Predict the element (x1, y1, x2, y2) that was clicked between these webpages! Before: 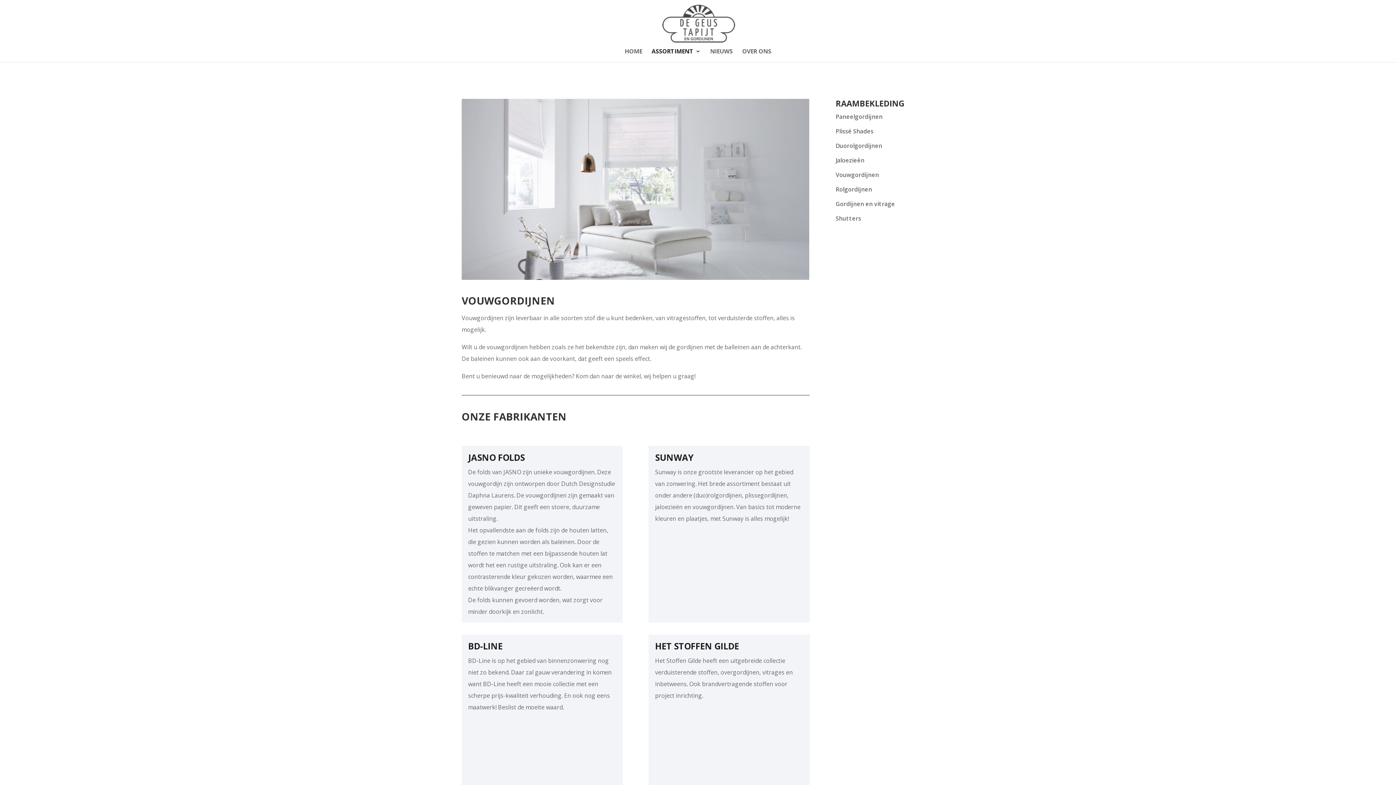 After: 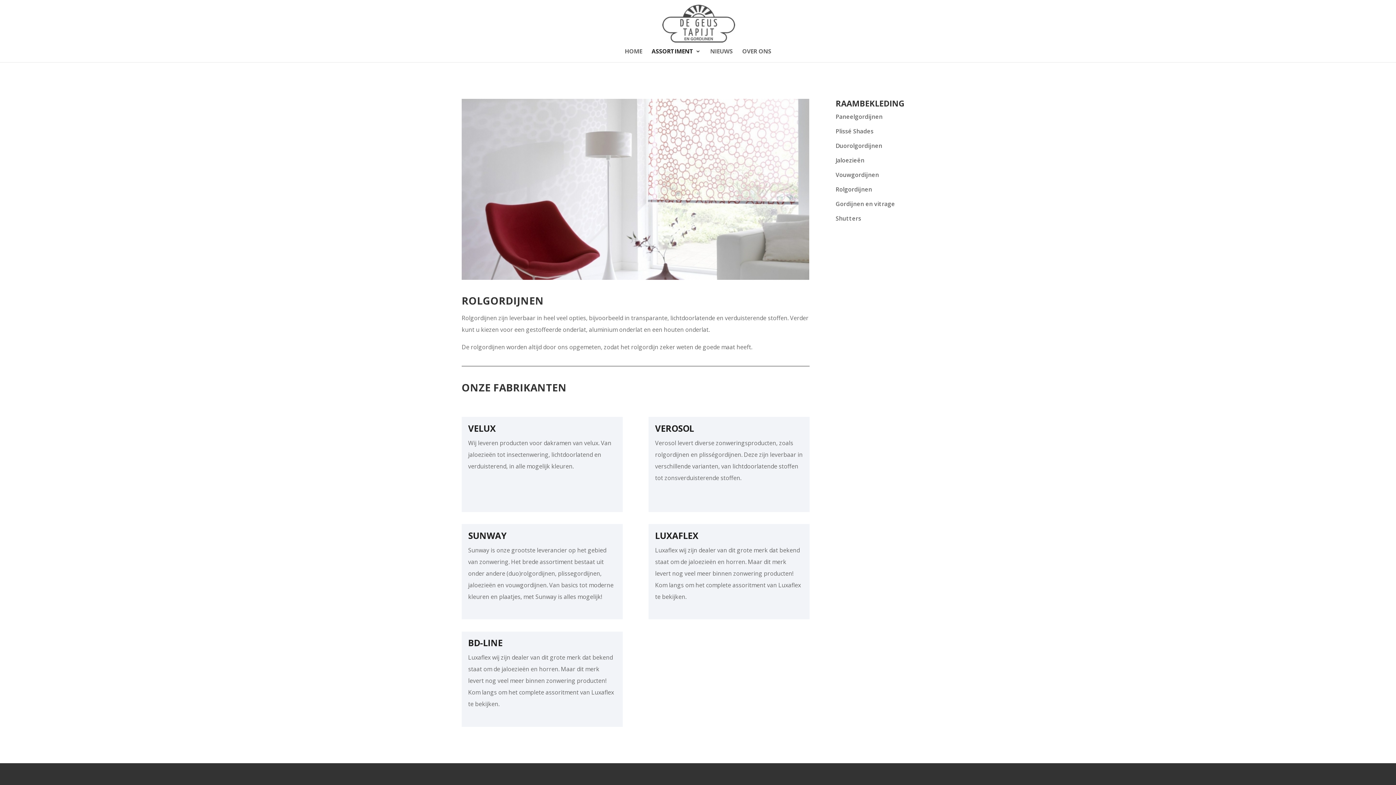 Action: bbox: (835, 185, 872, 193) label: Rolgordijnen